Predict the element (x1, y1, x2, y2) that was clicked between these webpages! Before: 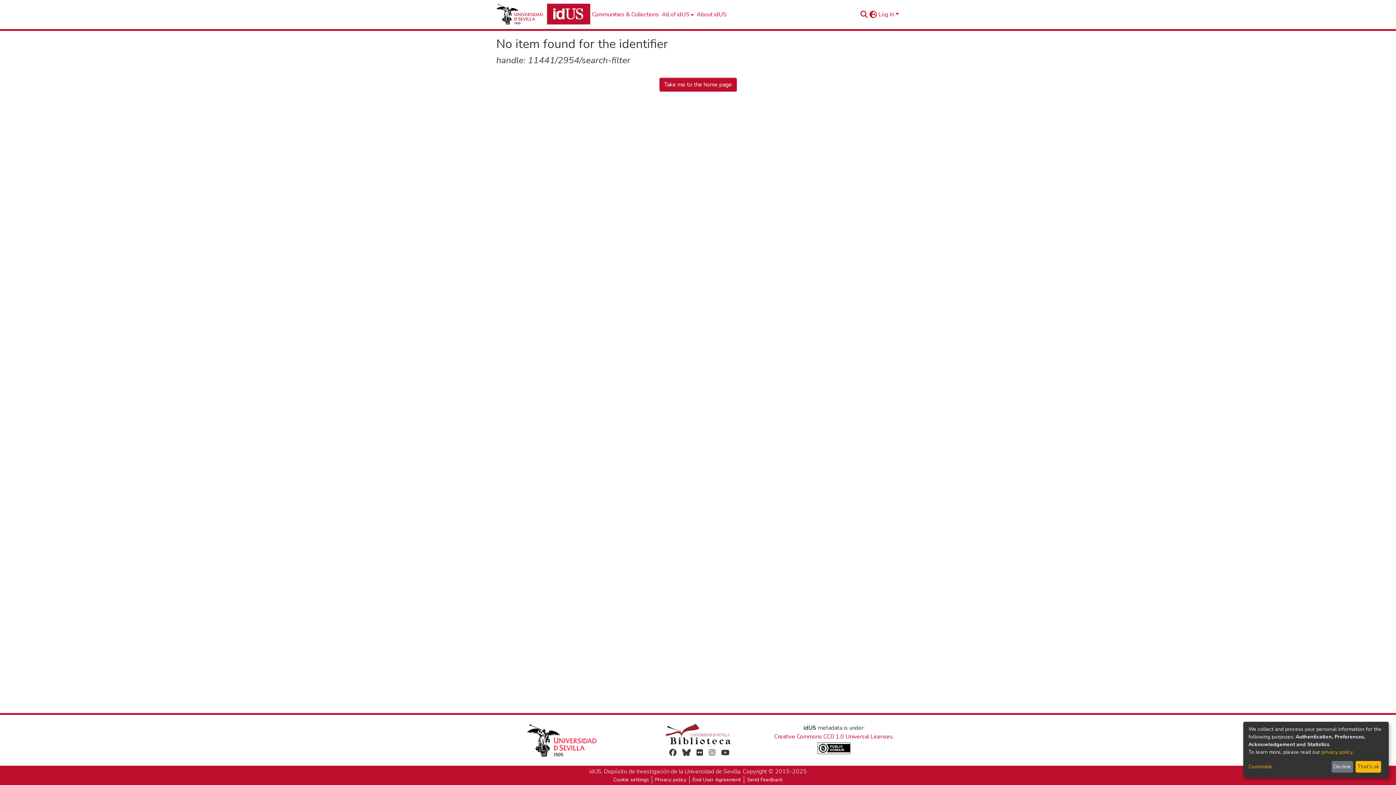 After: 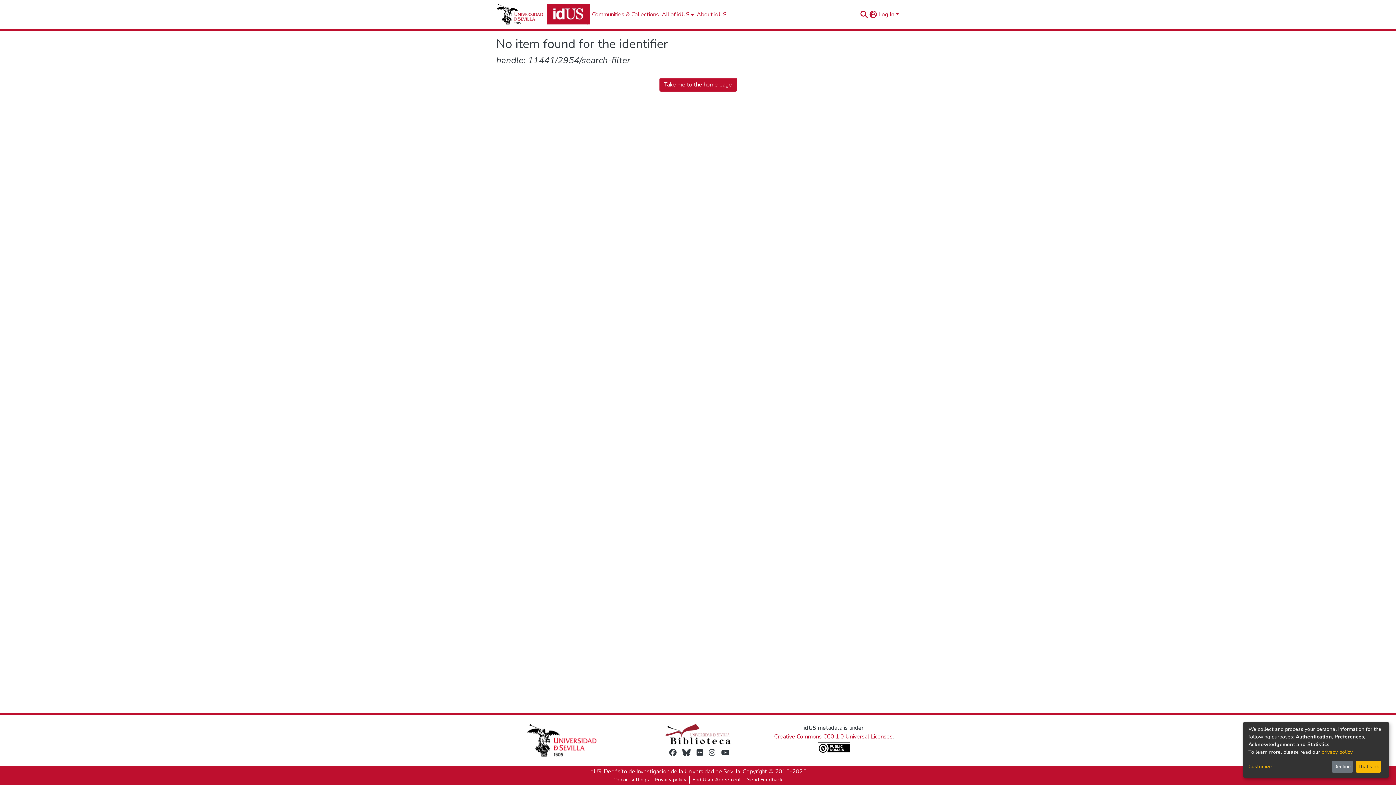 Action: bbox: (687, 748, 691, 757)